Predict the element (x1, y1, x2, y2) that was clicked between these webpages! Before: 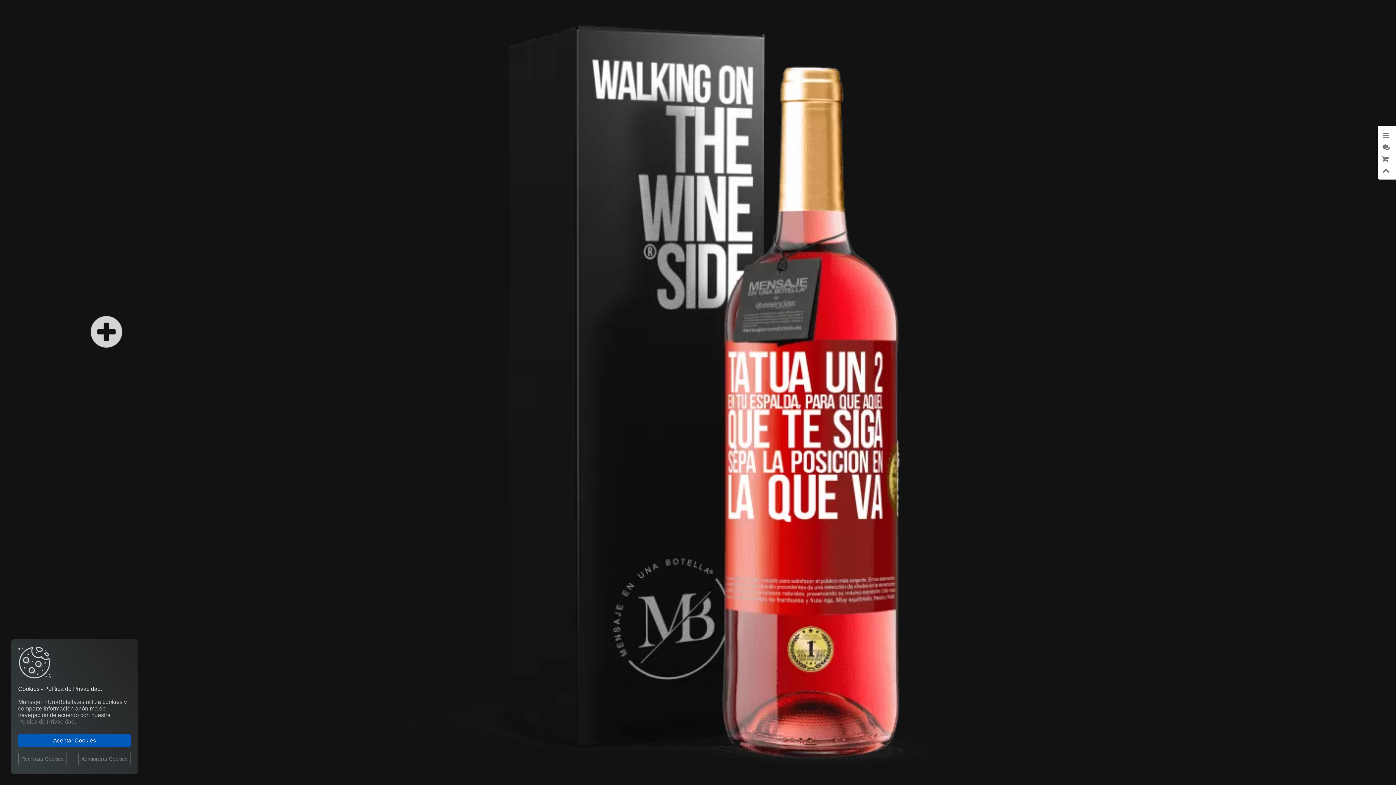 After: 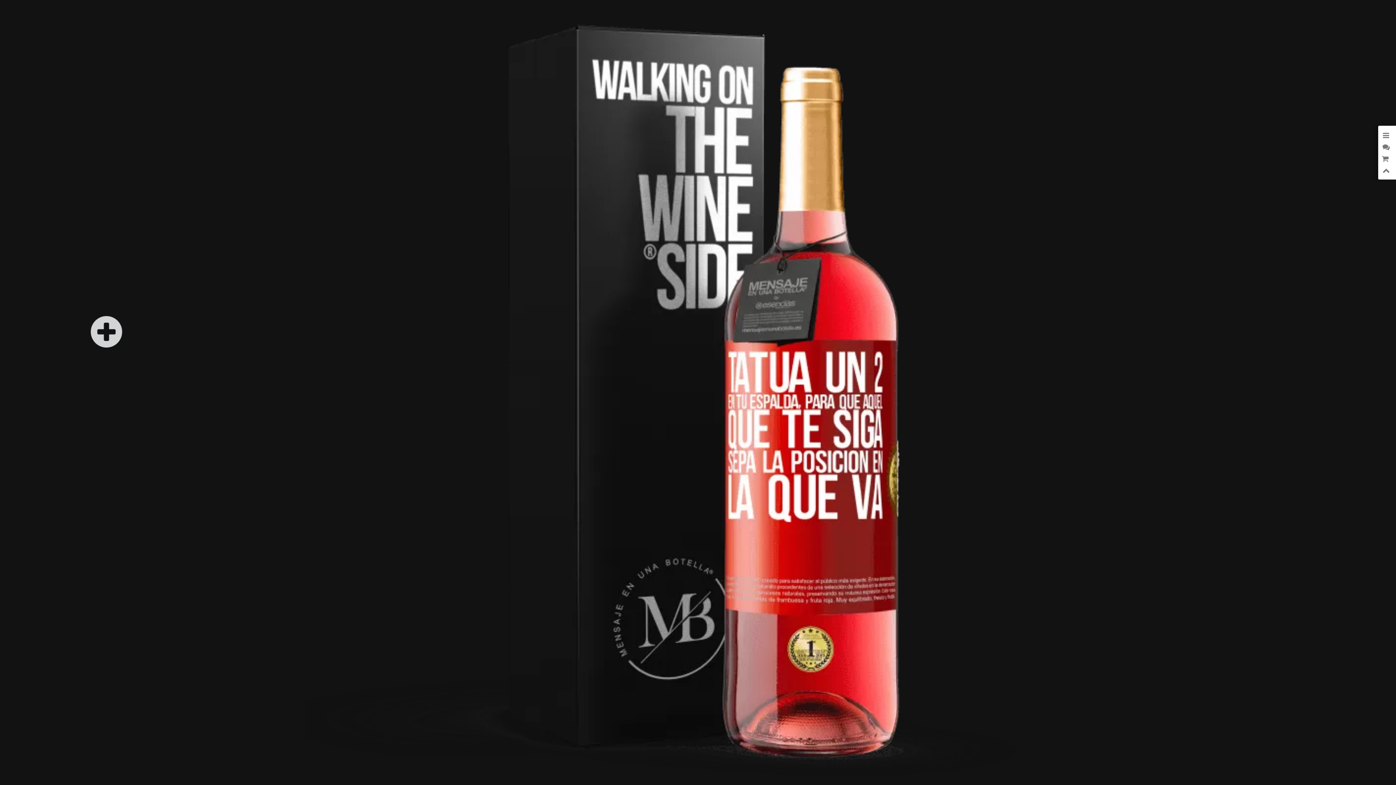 Action: bbox: (18, 753, 66, 765) label: Rechazar Cookies